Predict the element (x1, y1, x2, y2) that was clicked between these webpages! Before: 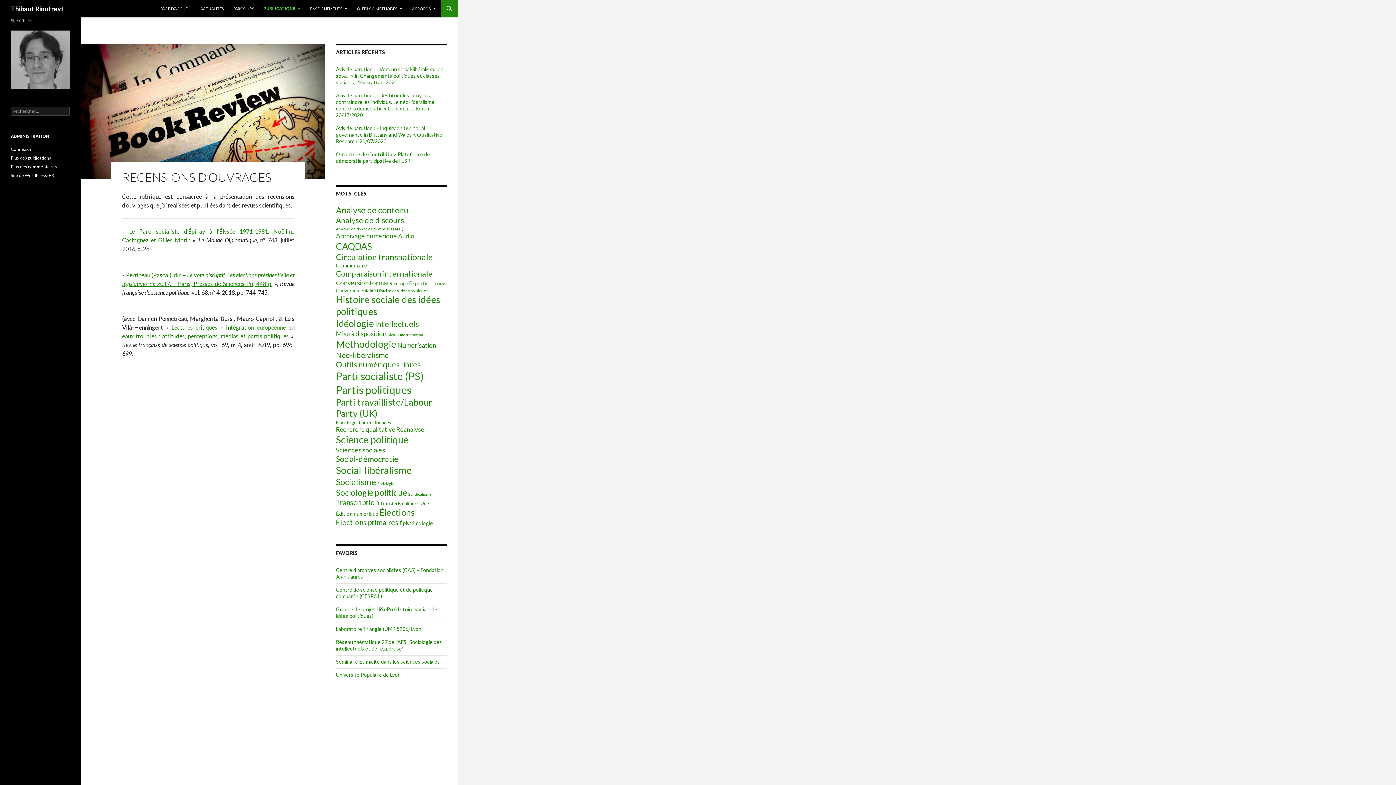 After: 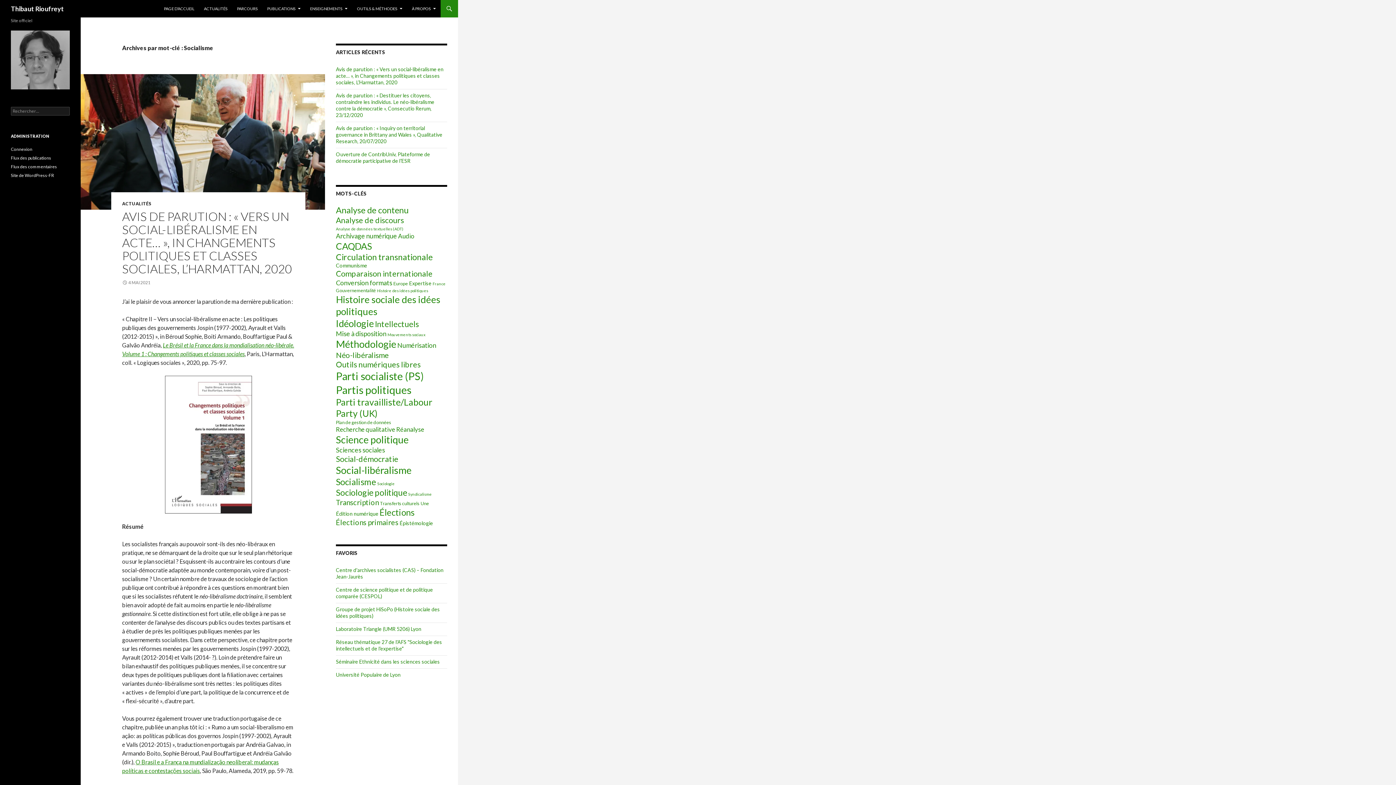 Action: label: Socialisme (16 éléments) bbox: (336, 476, 376, 487)